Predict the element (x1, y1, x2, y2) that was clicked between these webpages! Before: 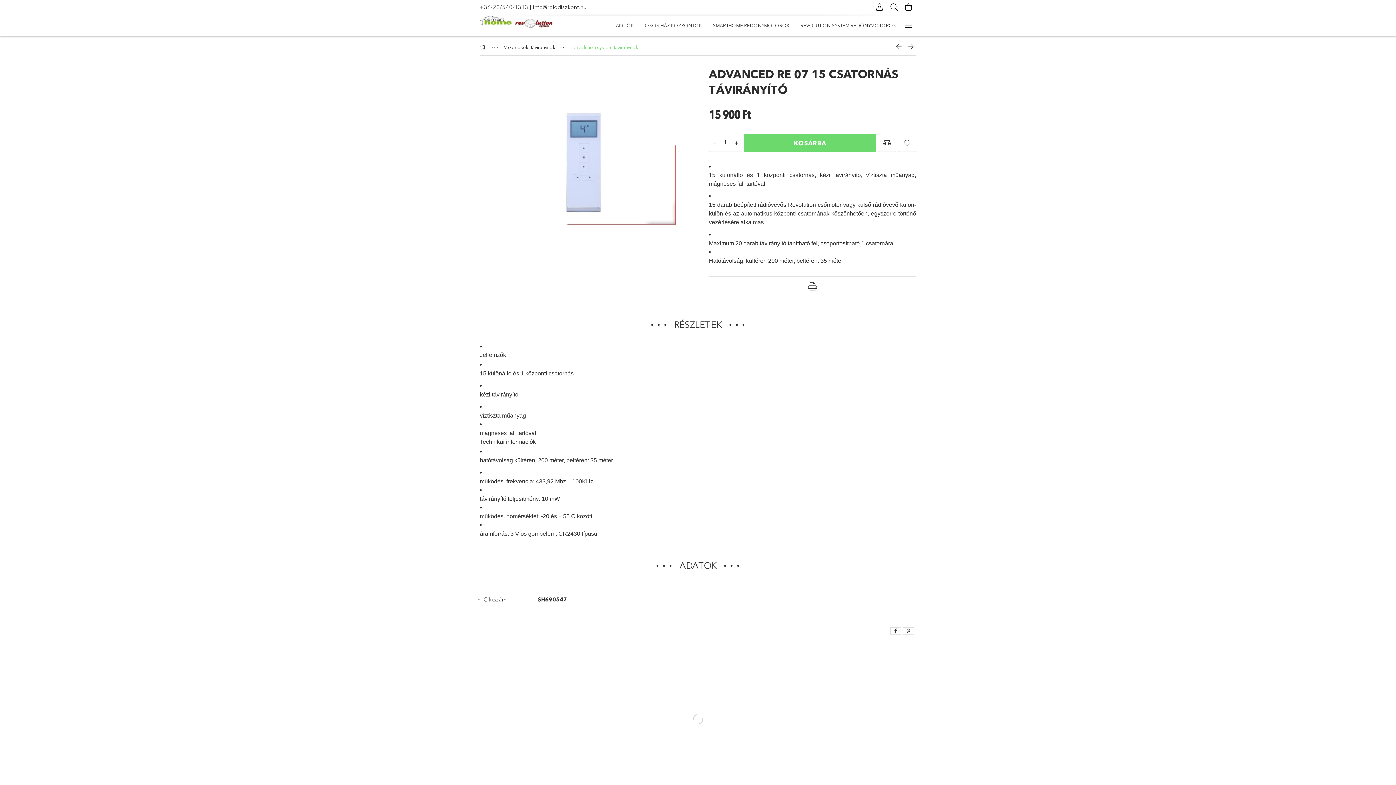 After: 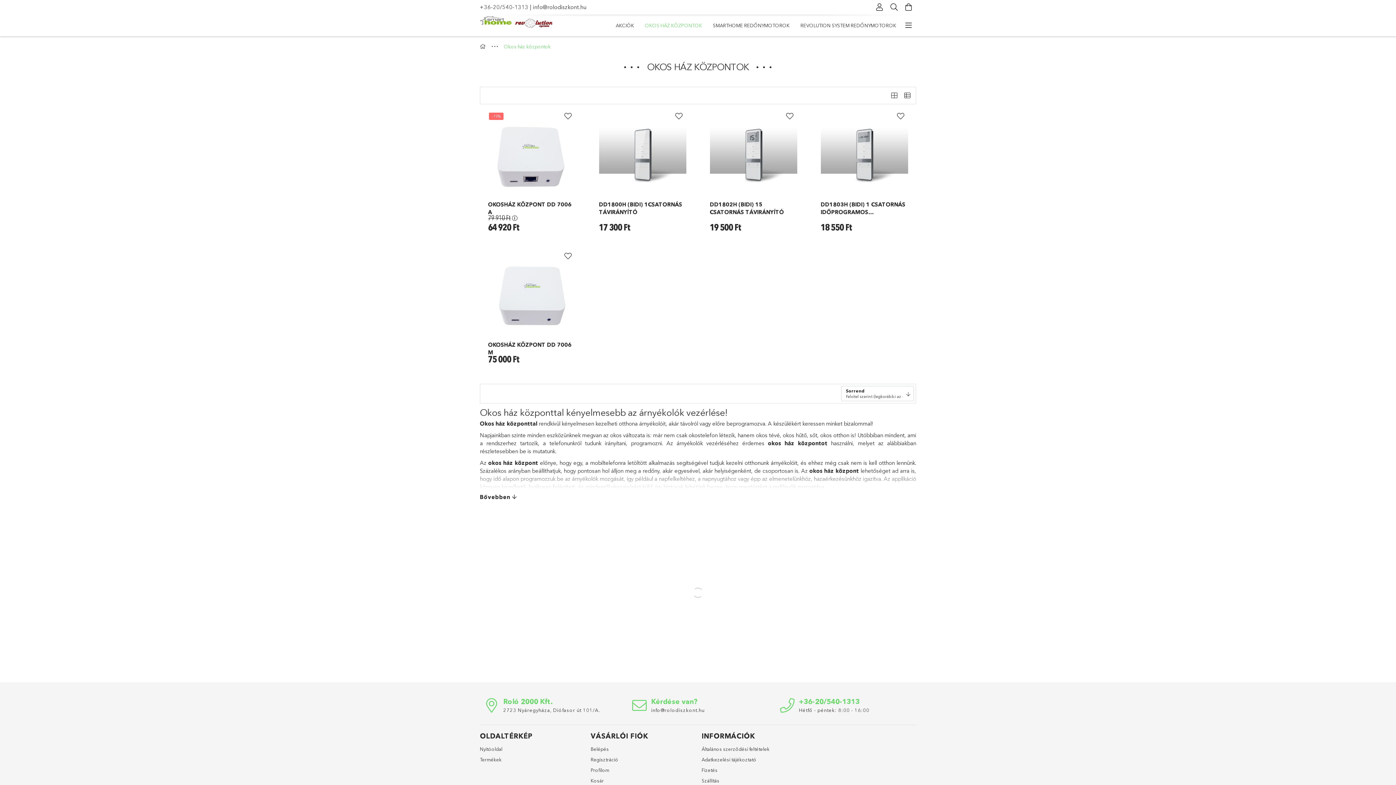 Action: bbox: (639, 16, 707, 34) label: OKOS HÁZ KÖZPONTOK